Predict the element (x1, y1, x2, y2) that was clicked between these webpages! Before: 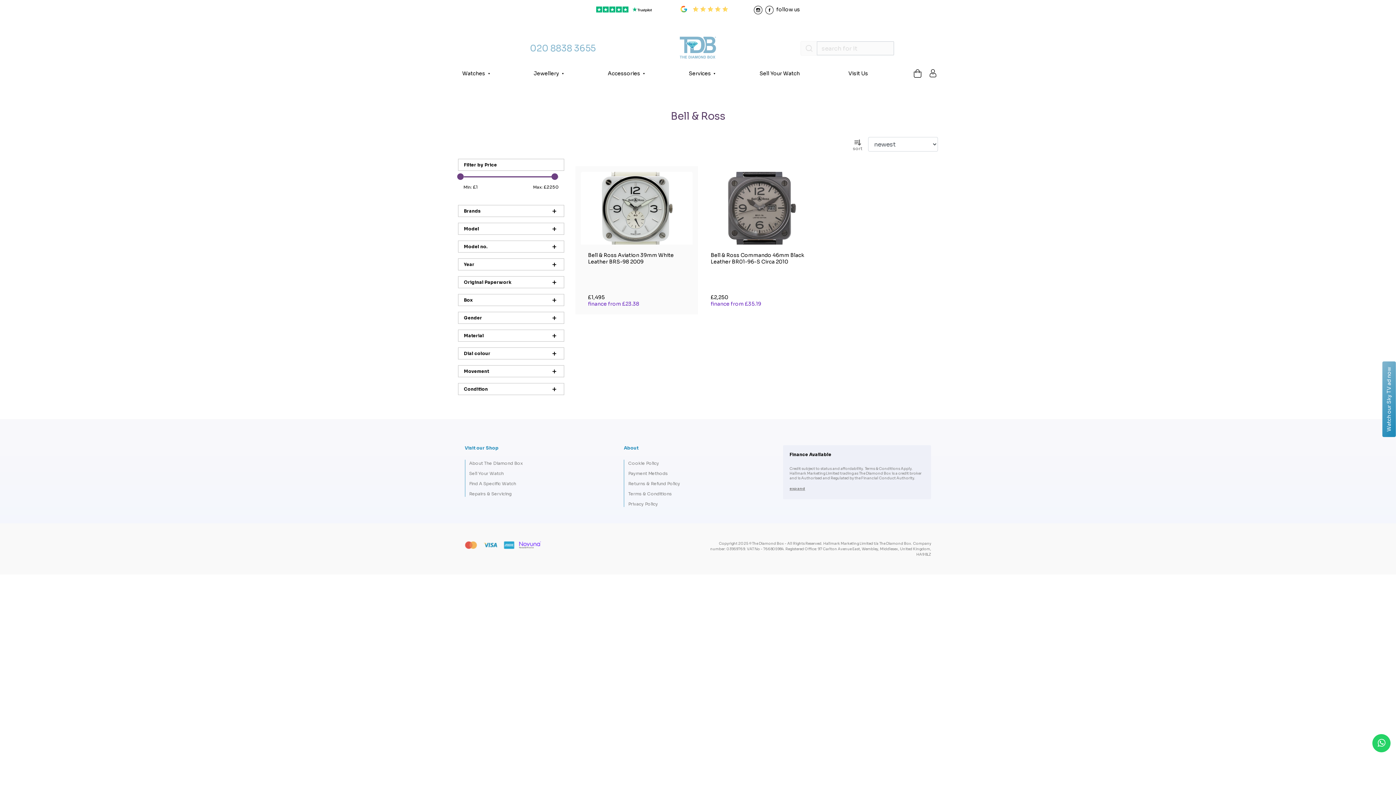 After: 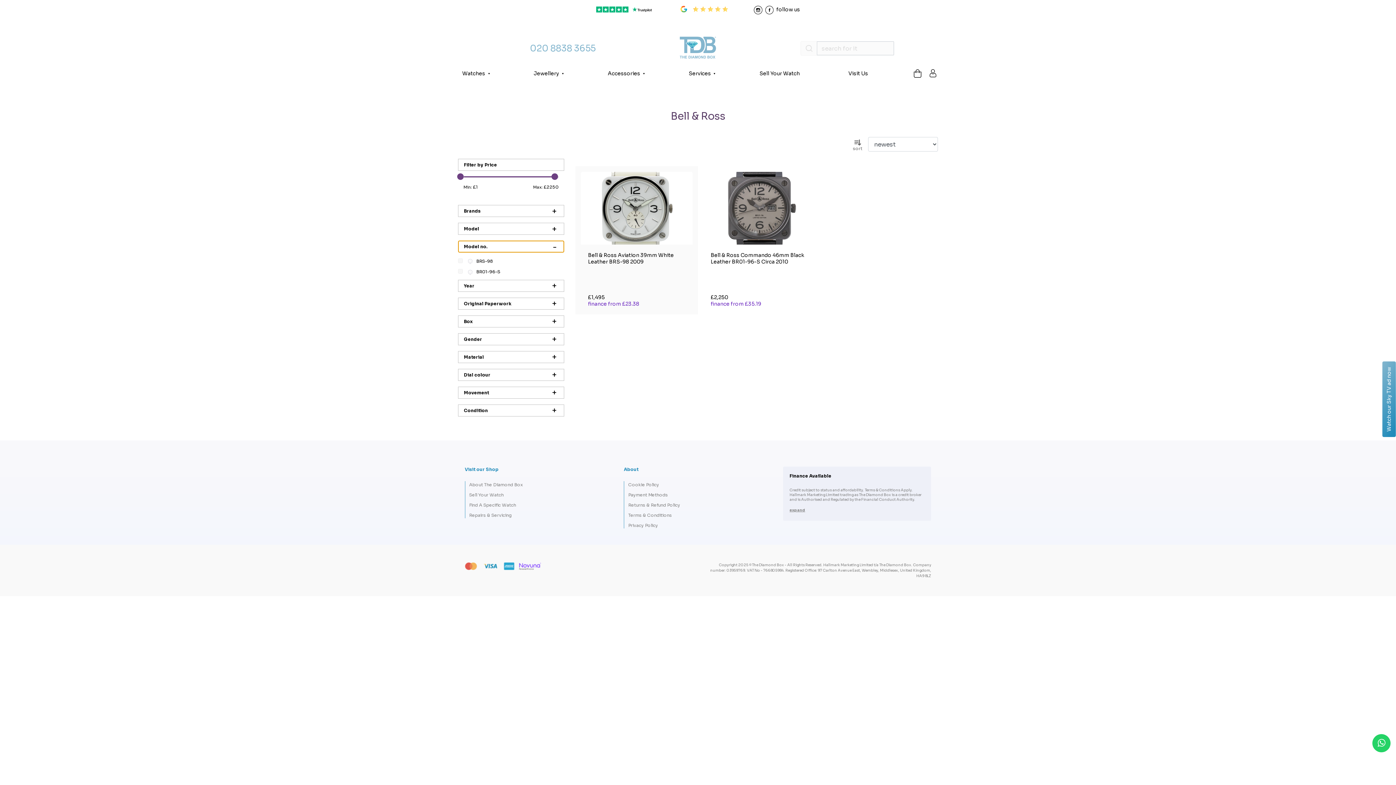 Action: bbox: (458, 240, 564, 252) label: Model no.